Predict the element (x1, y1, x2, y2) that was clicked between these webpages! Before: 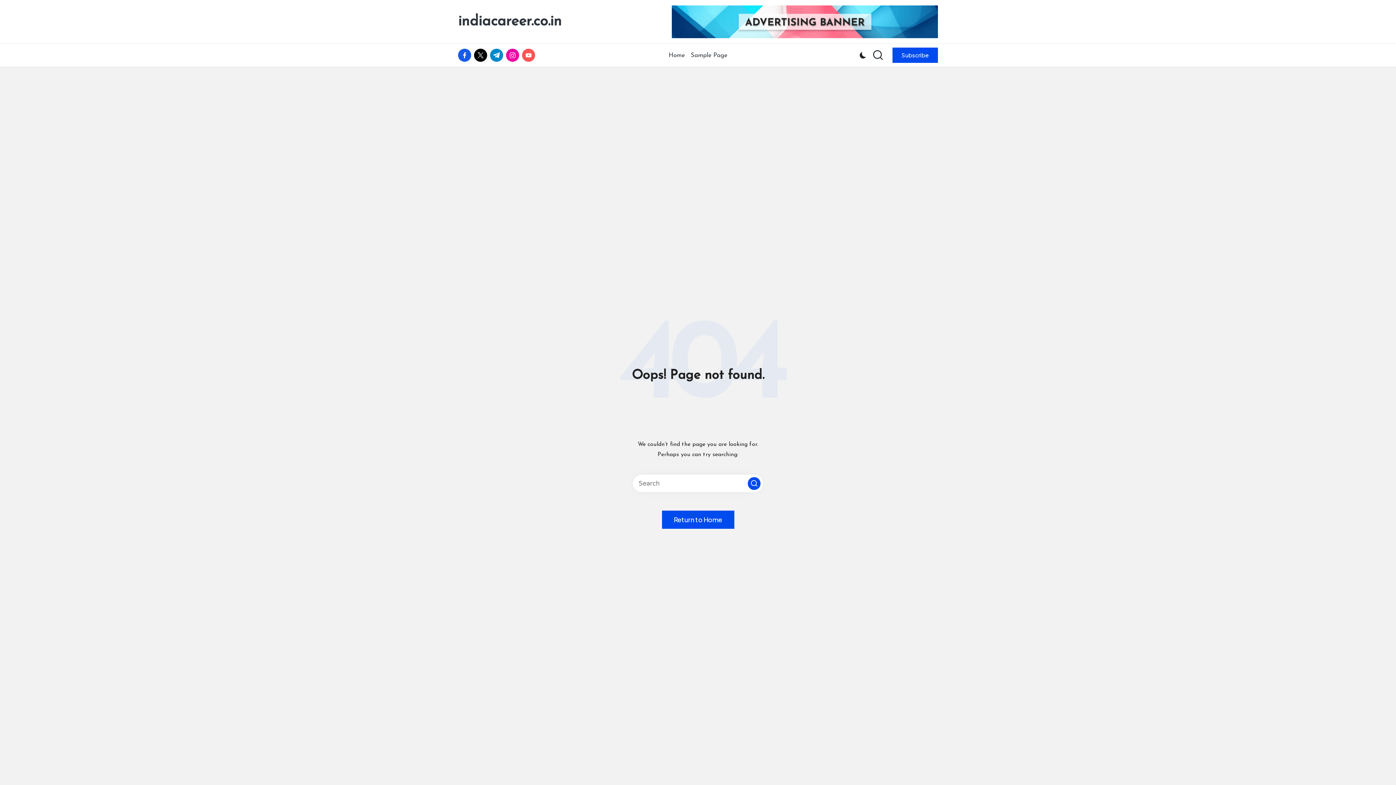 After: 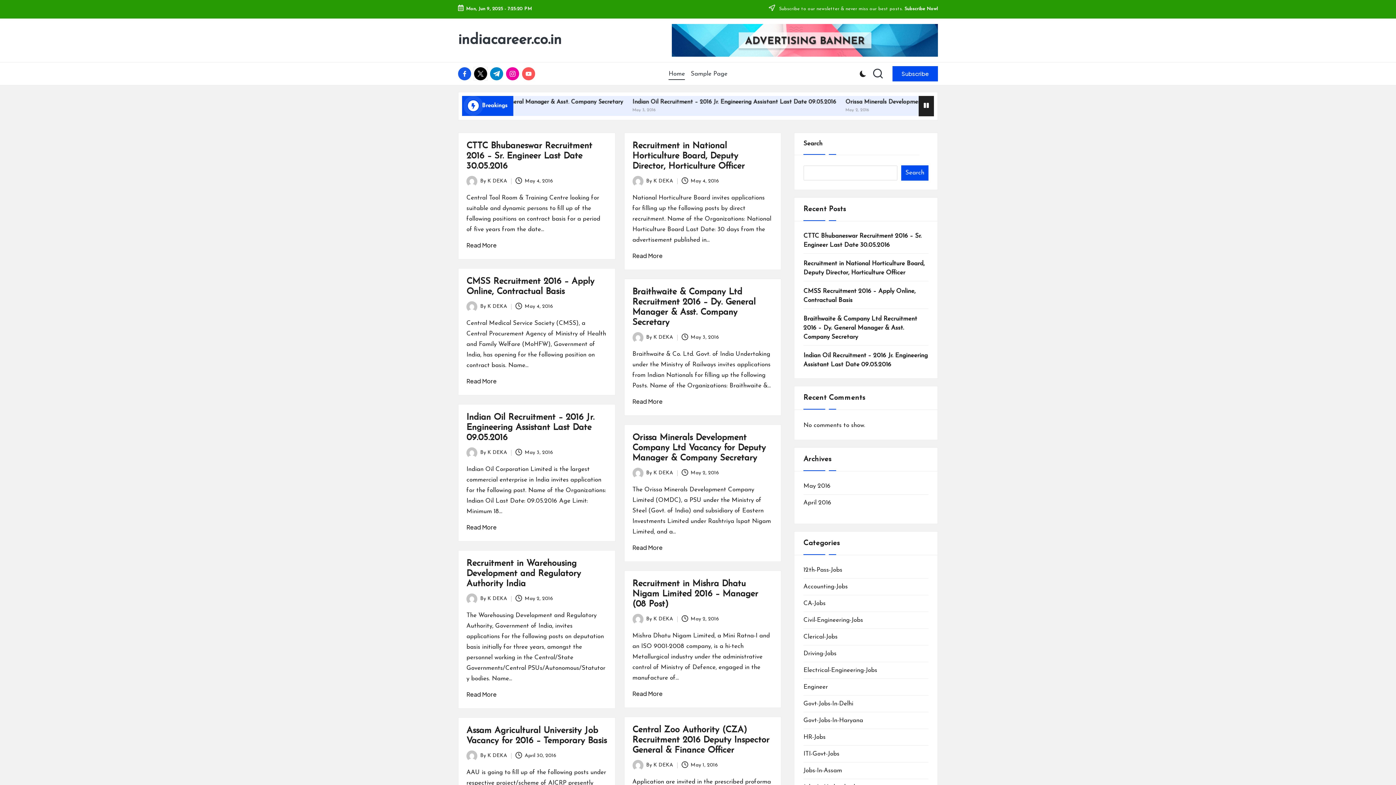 Action: bbox: (662, 510, 734, 529) label: Return to Home